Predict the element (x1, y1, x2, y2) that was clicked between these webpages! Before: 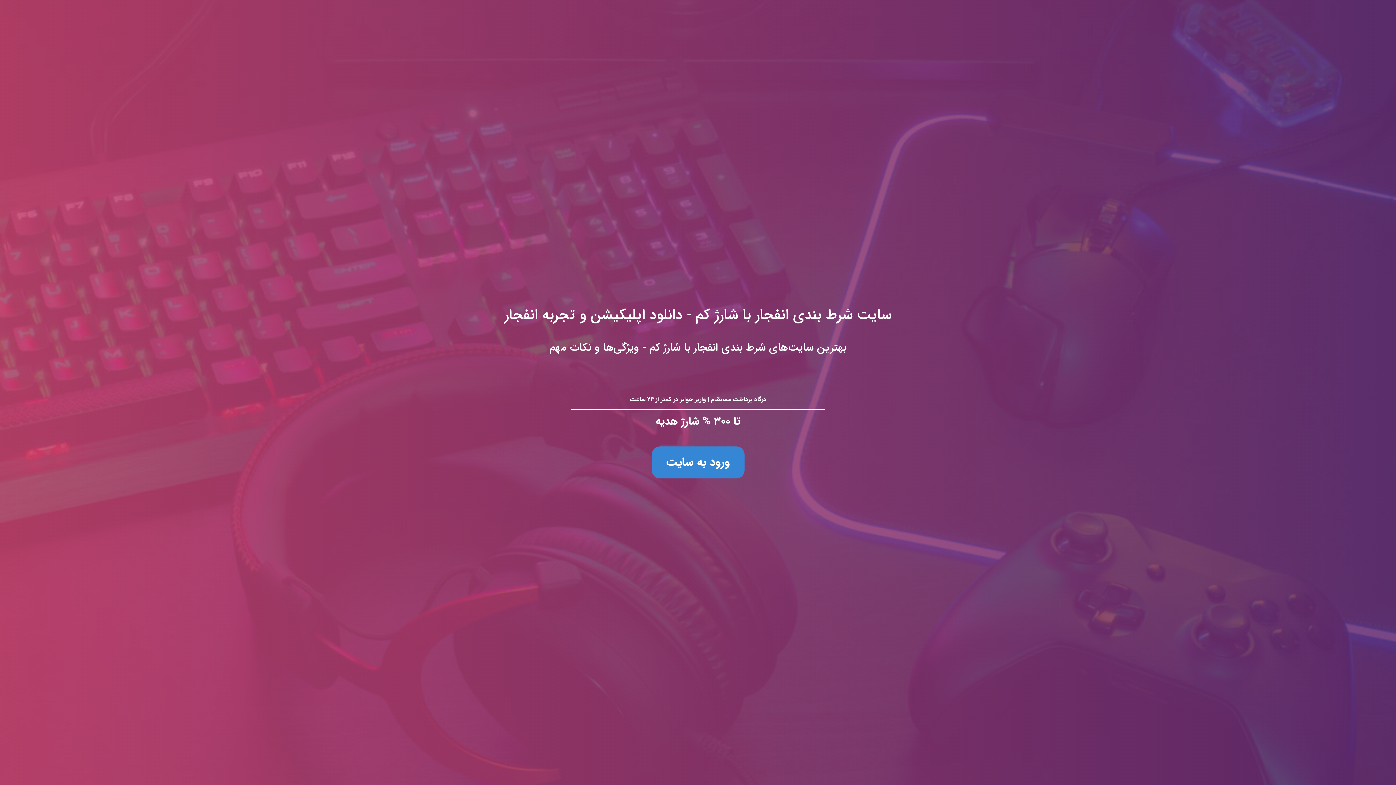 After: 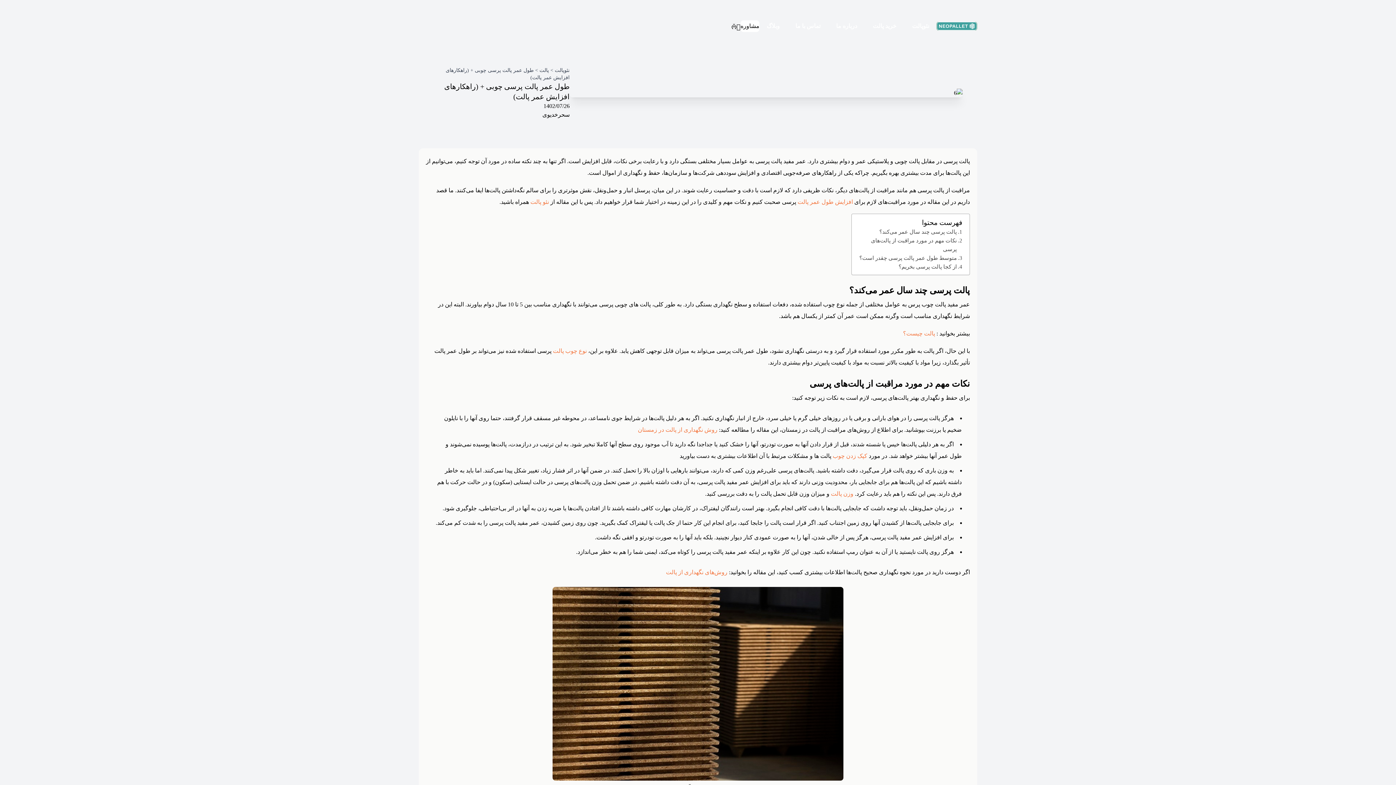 Action: bbox: (0, 0, 1396, 785) label: سایت شرط بندی انفجار با شارژ کم - دانلود اپلیکیشن و تجربه انفجار
بهترین سایت‌های شرط بندی انفجار با شارژ کم - ویژگی‌ها و نکات مهم

درگاه پرداخت مستقیم | واریز جوایز در کمتر از ۲۴ ساعت

تا ۳۰۰ % شارژ هدیه

ورود به سایت